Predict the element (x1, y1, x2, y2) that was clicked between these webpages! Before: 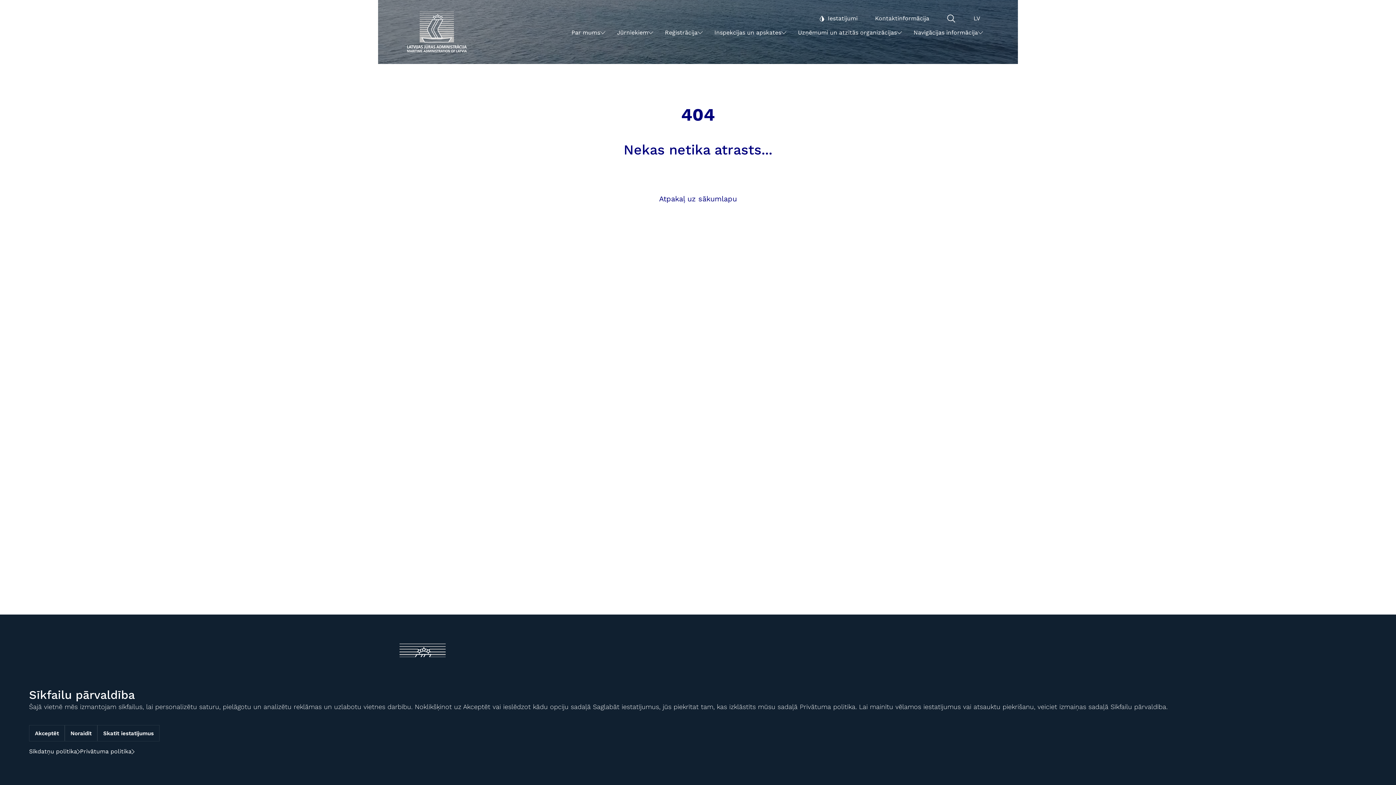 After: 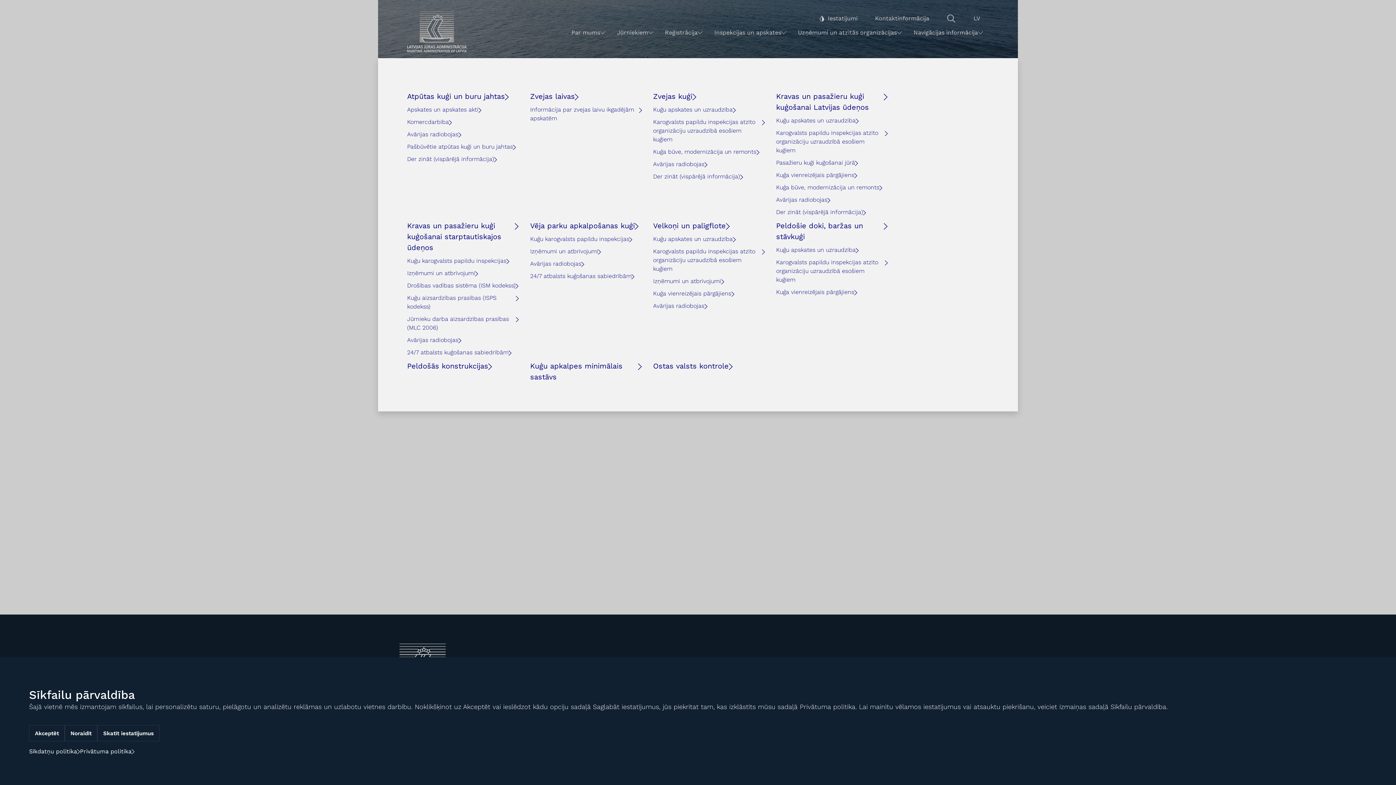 Action: label: Inspekcijas un apskates bbox: (708, 25, 792, 40)